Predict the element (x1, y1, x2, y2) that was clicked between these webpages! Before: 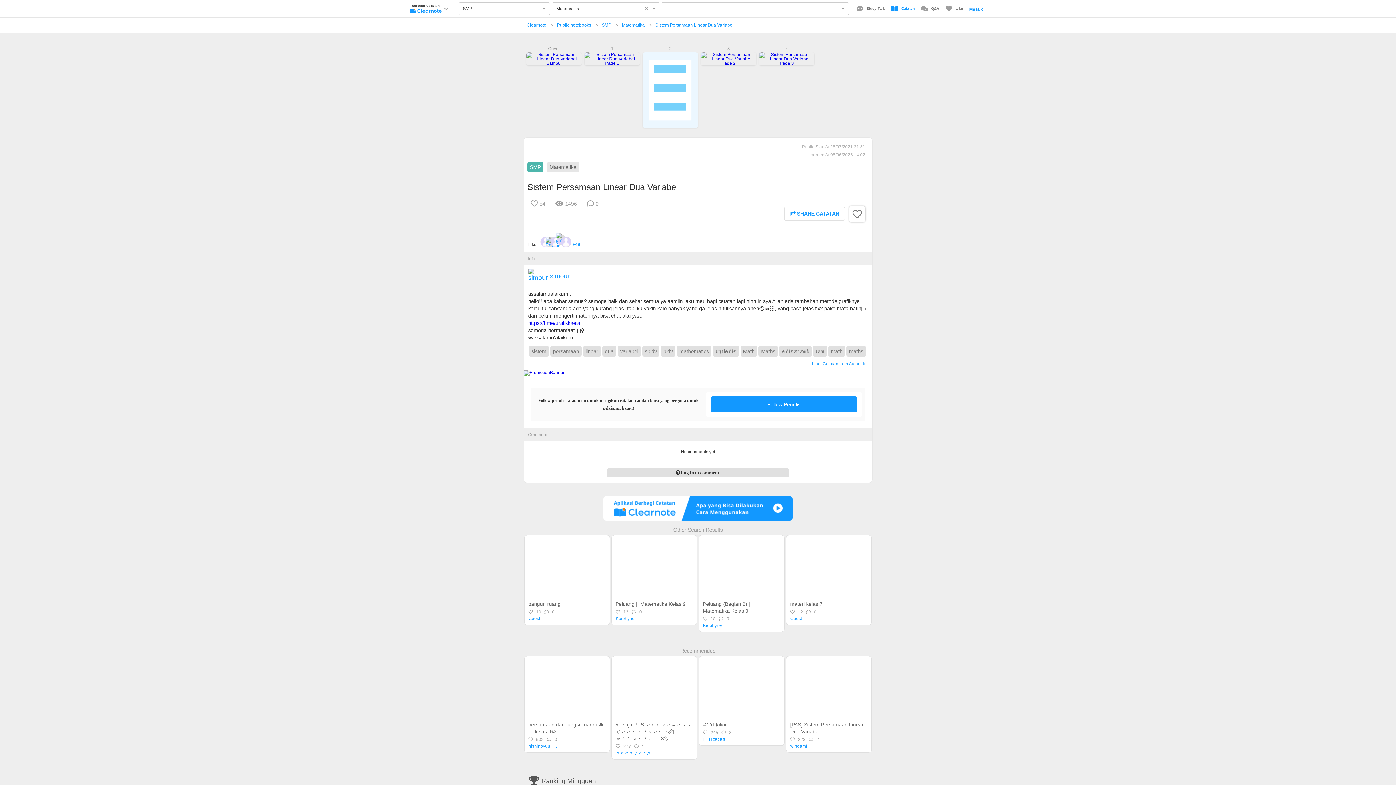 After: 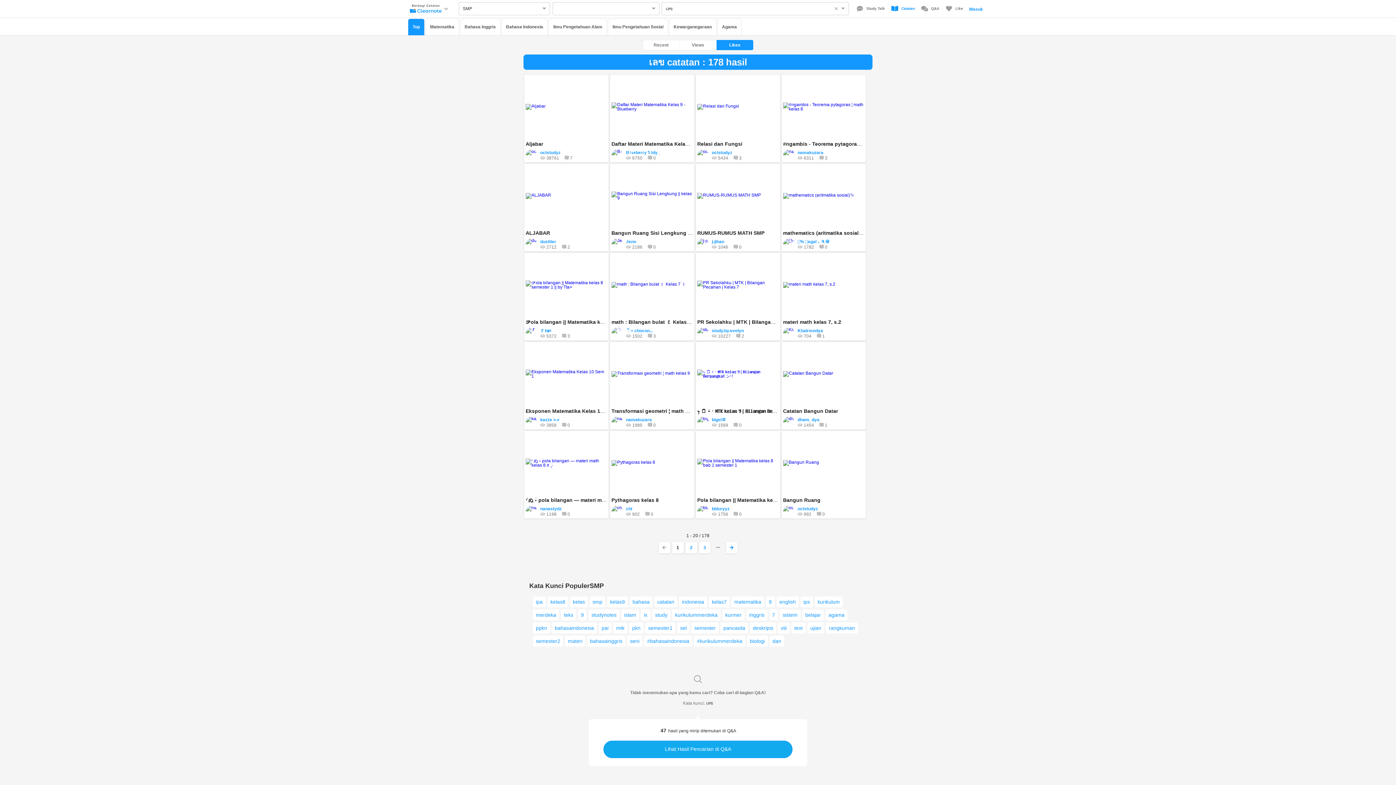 Action: bbox: (813, 346, 827, 356) label: เลข